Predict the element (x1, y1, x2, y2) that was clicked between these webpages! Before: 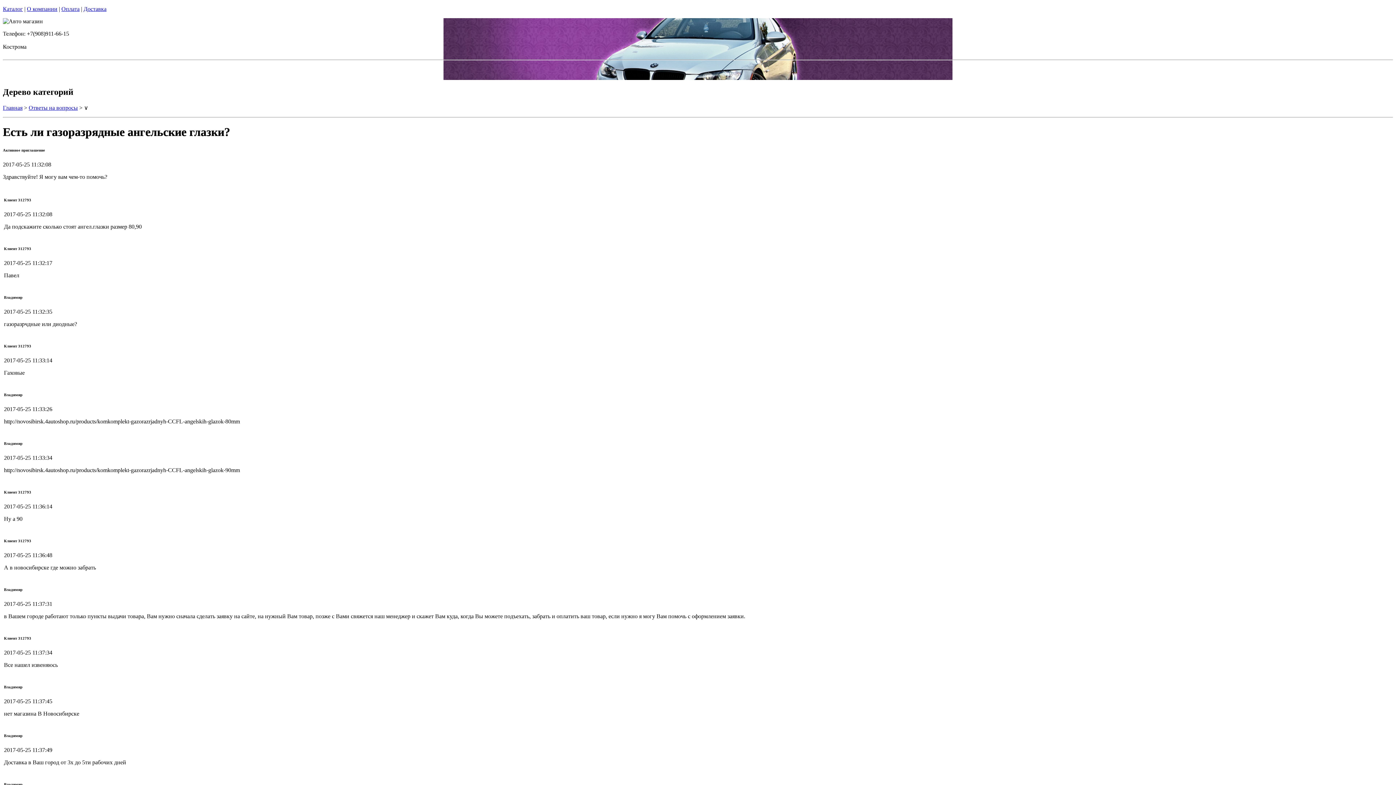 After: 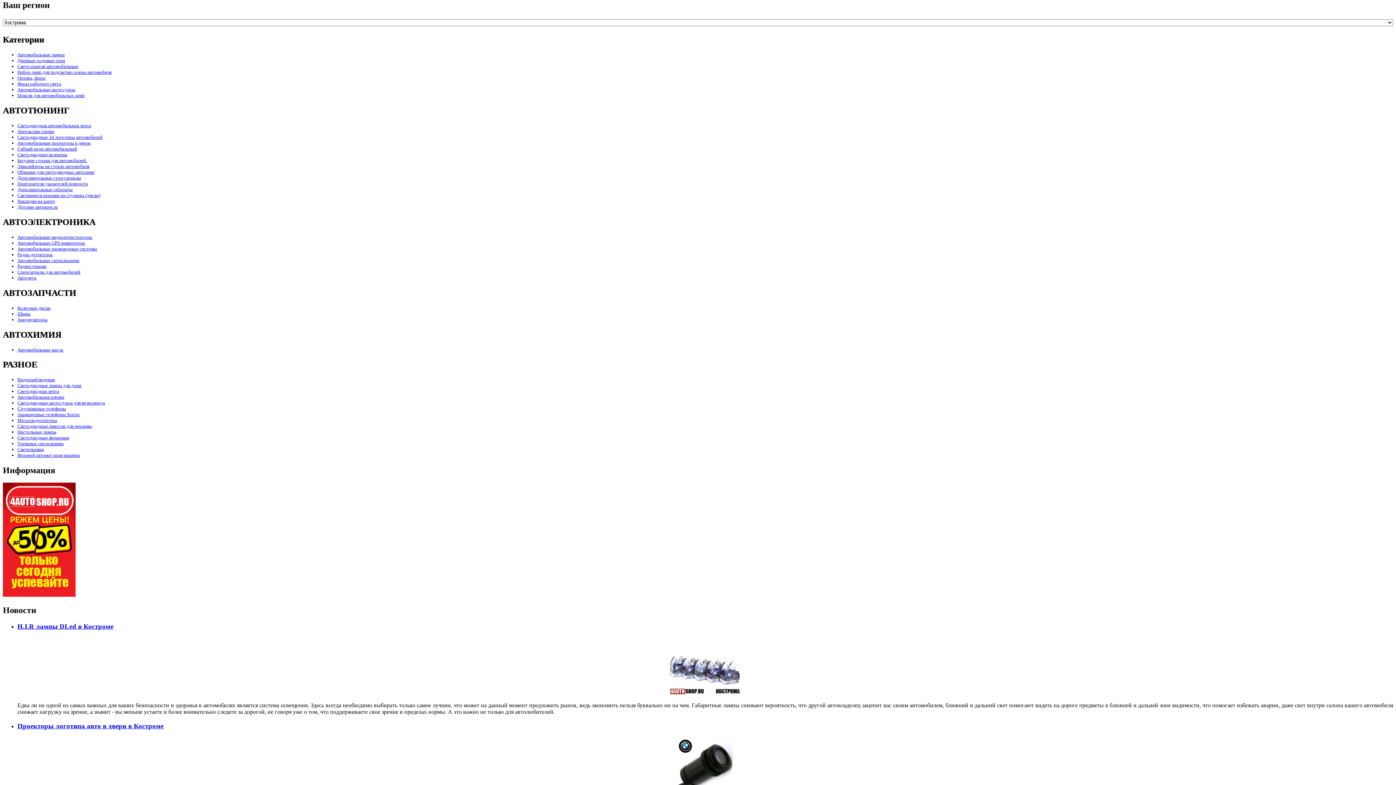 Action: bbox: (83, 5, 106, 12) label: Доставка